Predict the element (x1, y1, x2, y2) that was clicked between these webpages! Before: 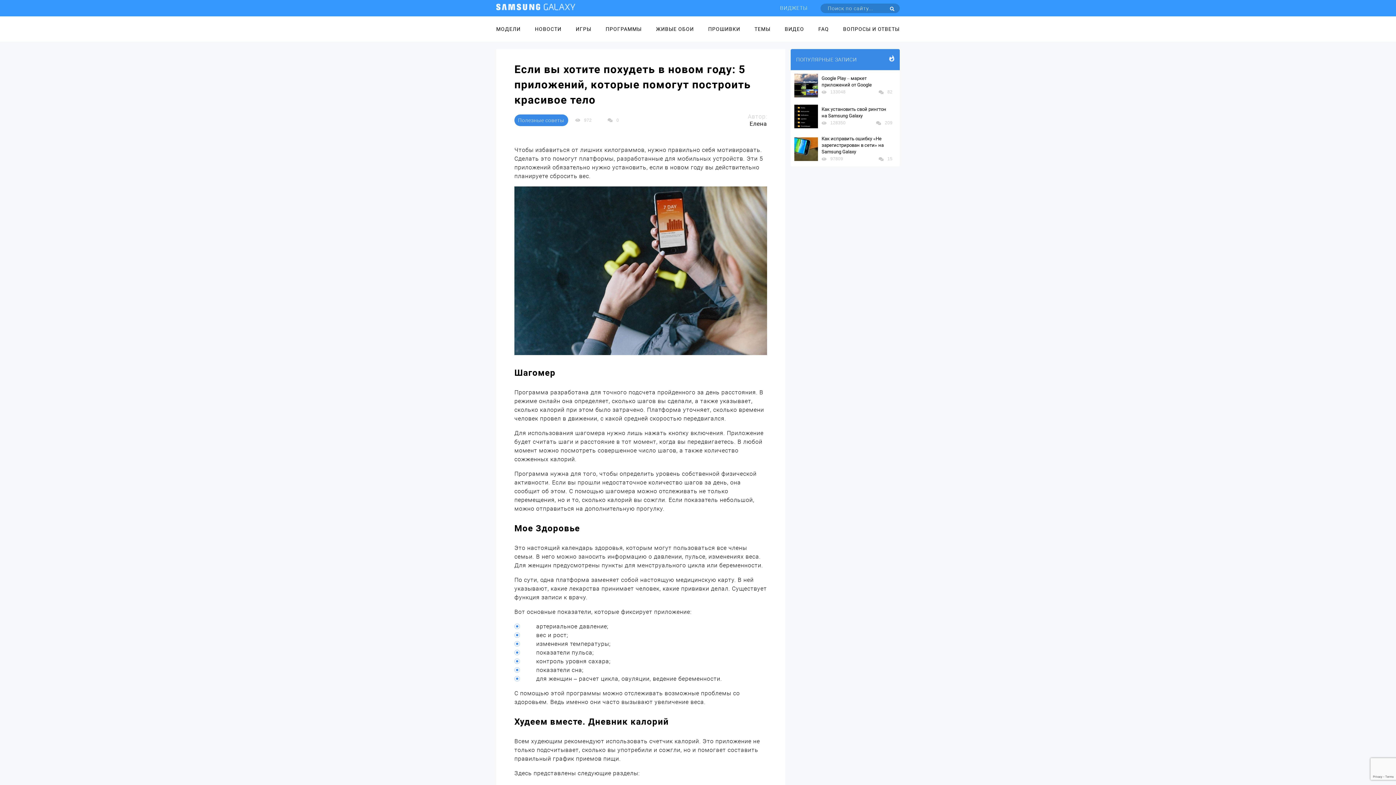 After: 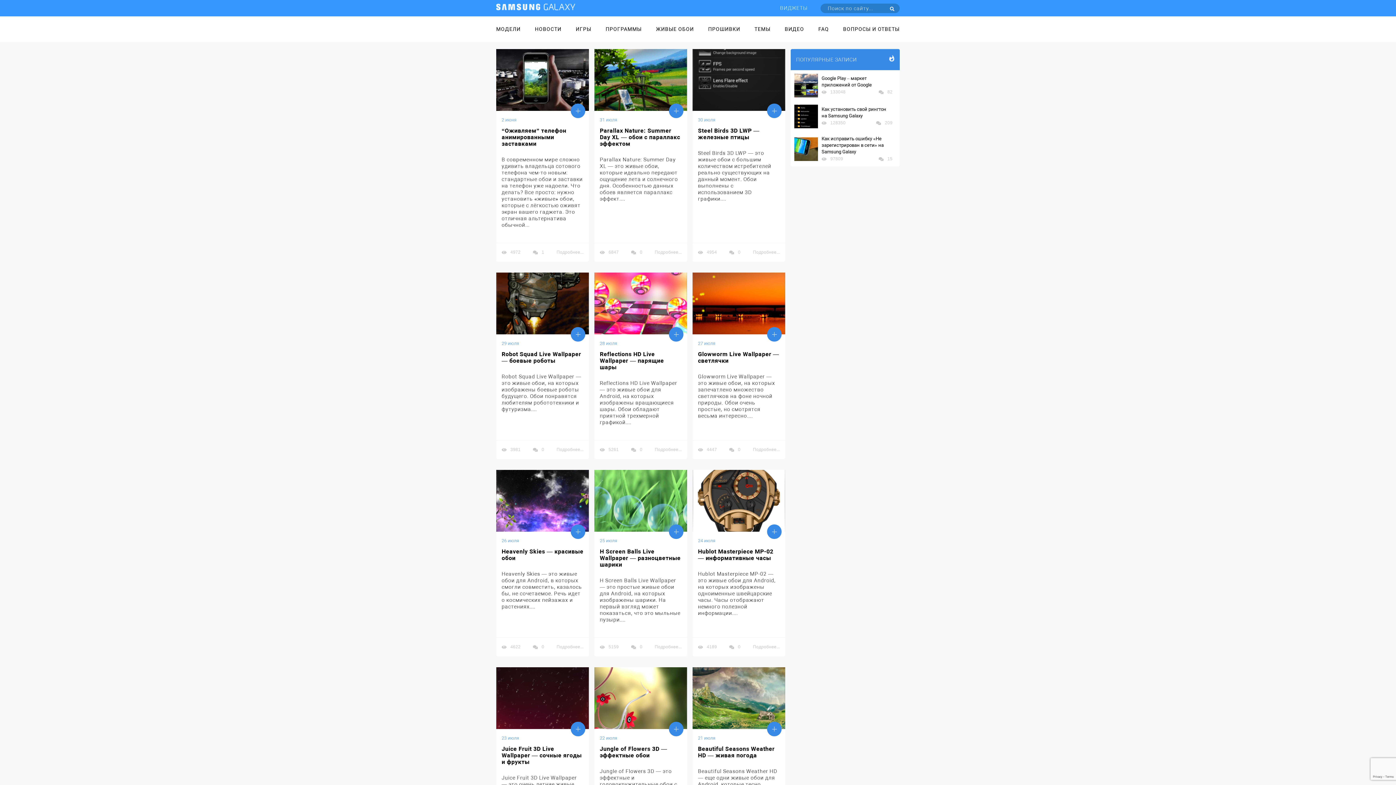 Action: label: ЖИВЫЕ ОБОИ bbox: (656, 16, 694, 41)